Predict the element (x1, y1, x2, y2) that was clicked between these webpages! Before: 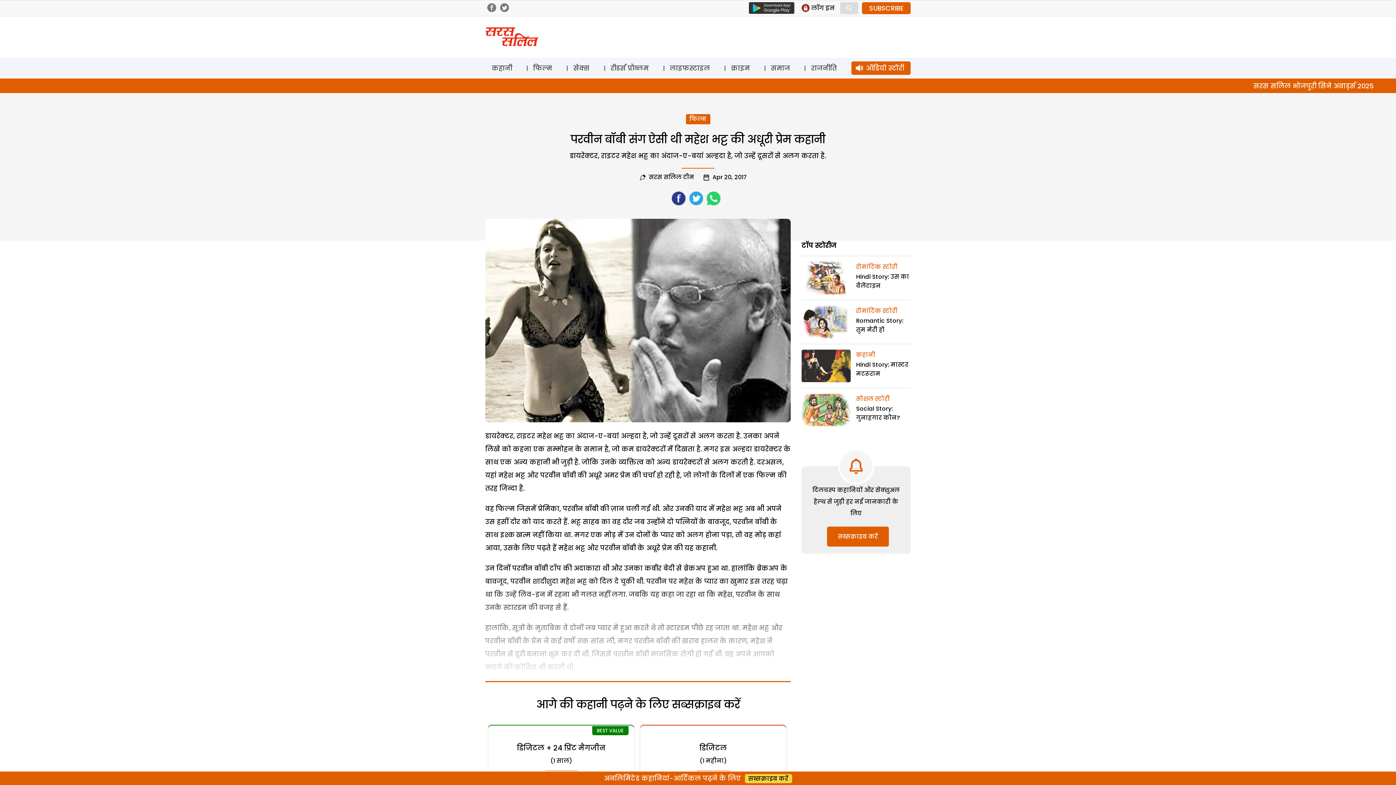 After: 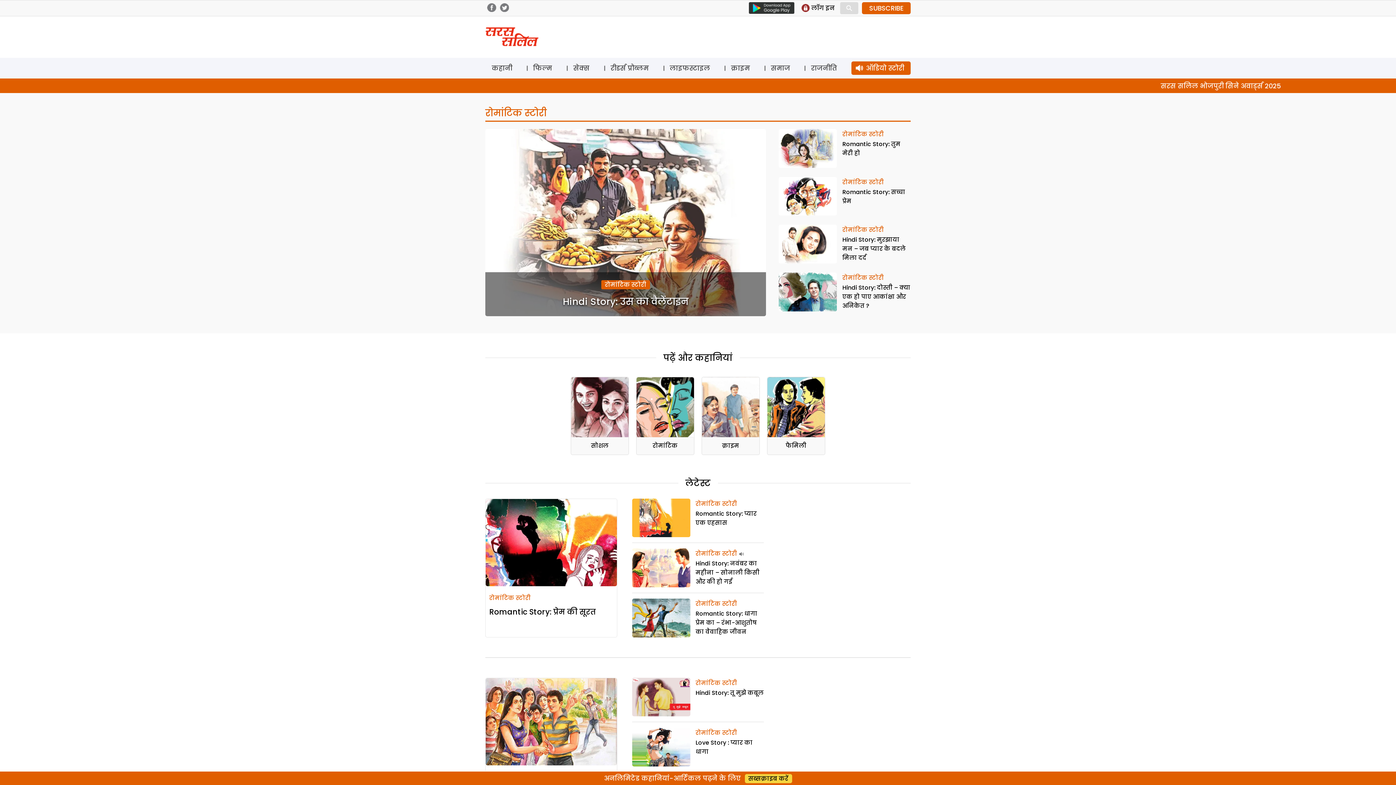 Action: bbox: (856, 262, 897, 271) label: रोमांटिक स्टोरी